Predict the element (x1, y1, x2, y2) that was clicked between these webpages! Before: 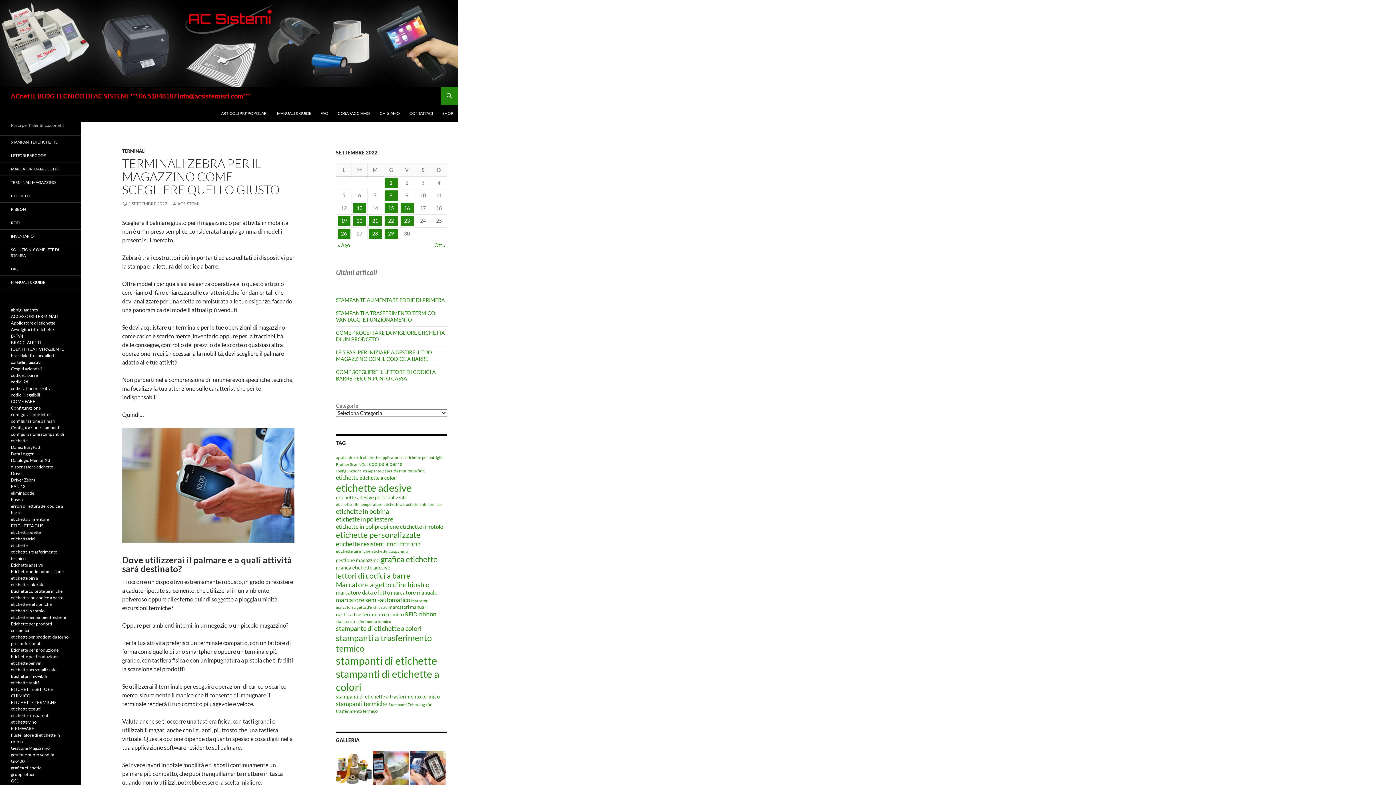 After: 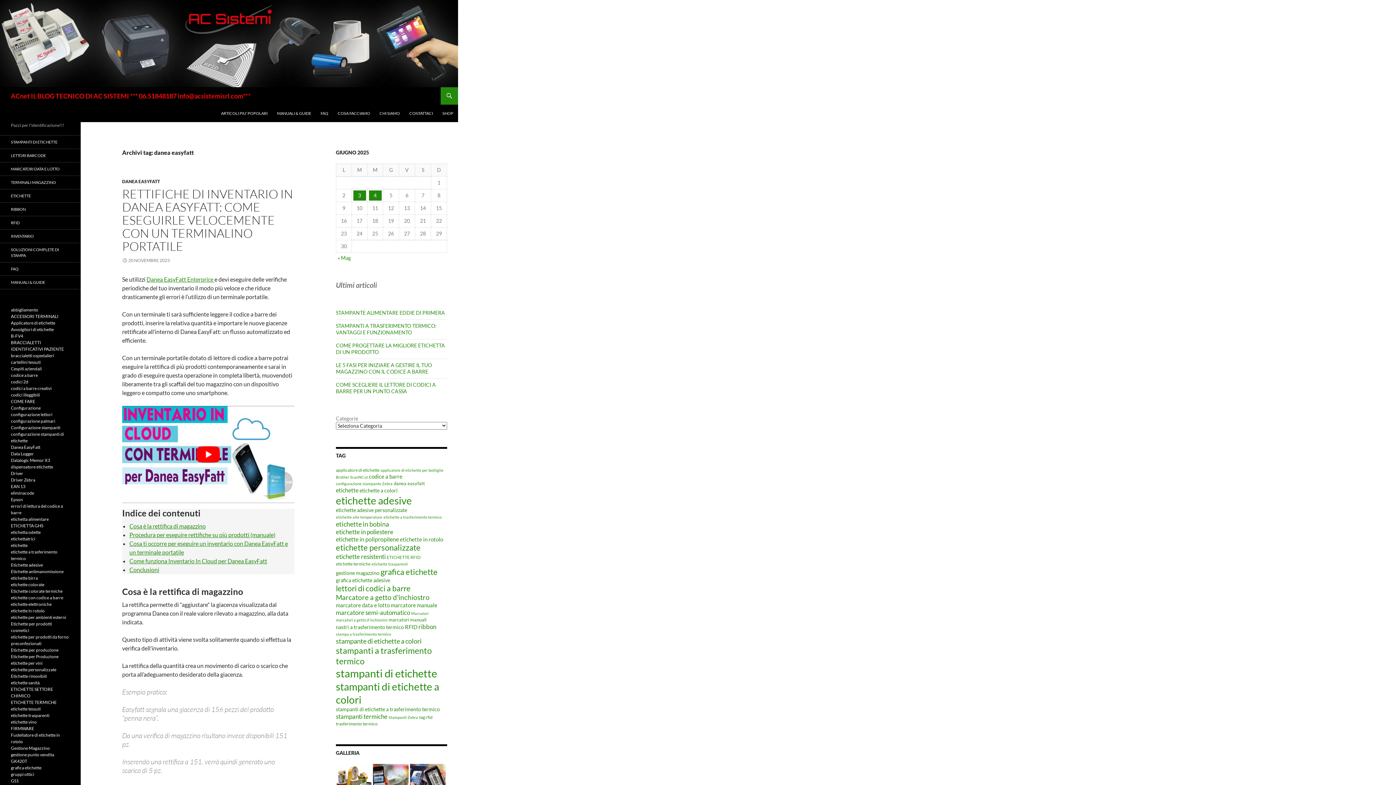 Action: bbox: (393, 468, 425, 473) label: danea easyfatt (8 elementi)